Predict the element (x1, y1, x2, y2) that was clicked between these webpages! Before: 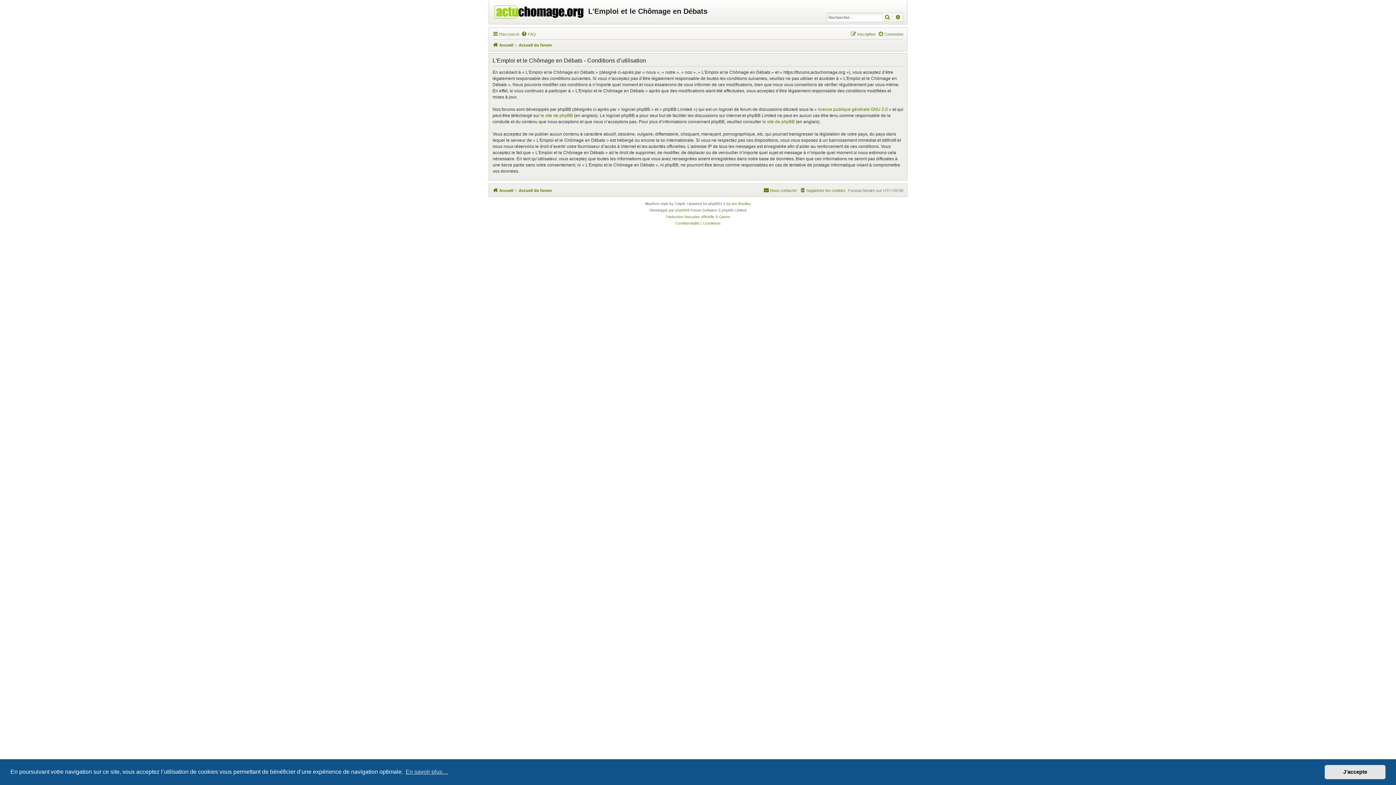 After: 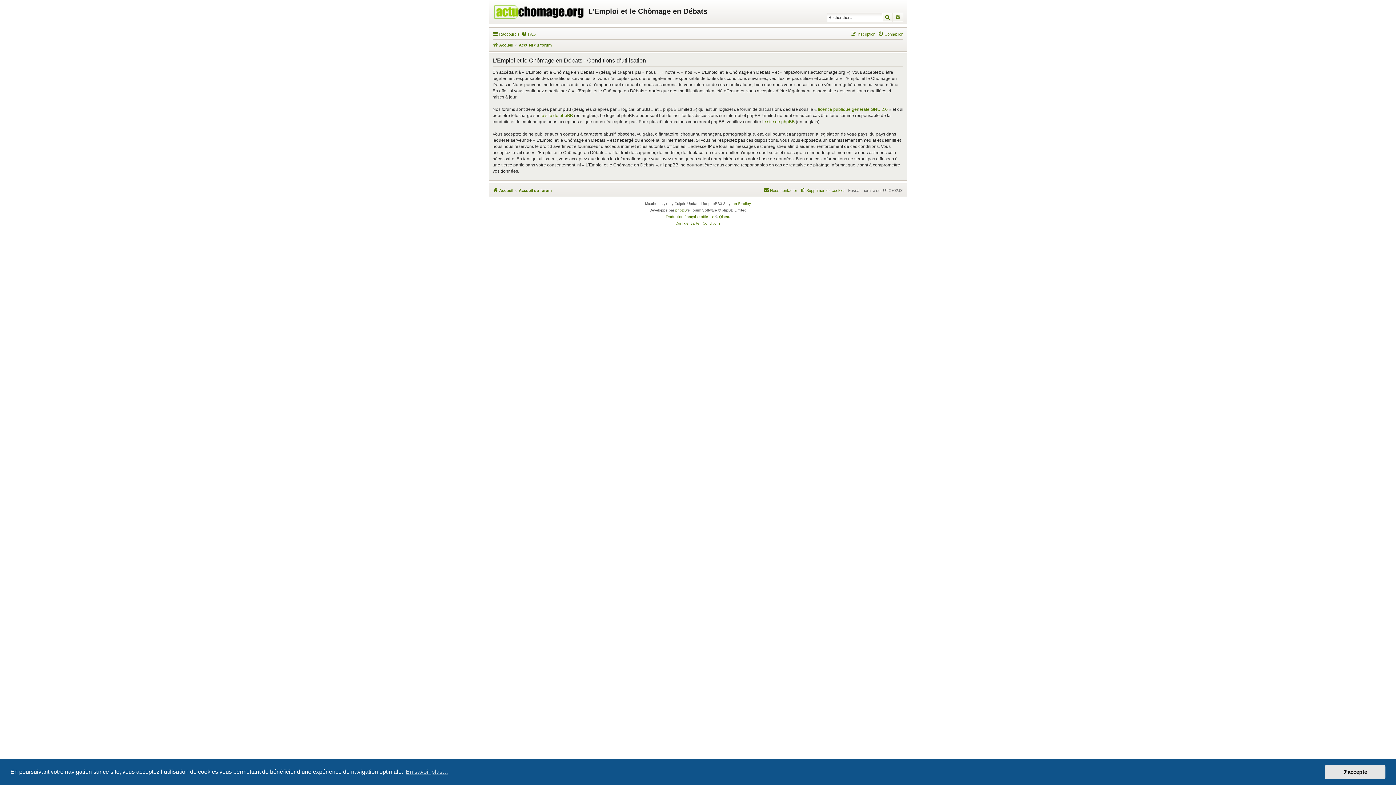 Action: label: Conditions bbox: (702, 220, 720, 226)